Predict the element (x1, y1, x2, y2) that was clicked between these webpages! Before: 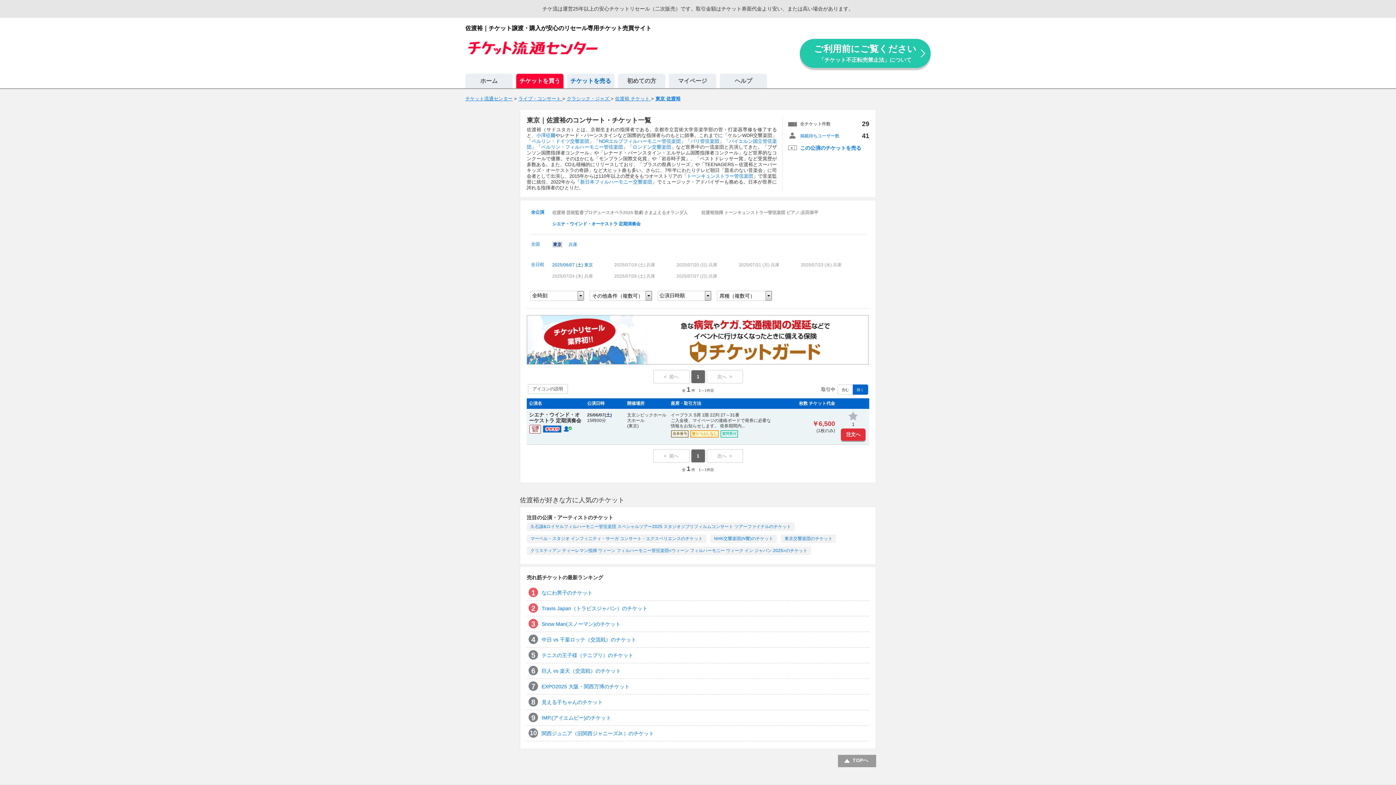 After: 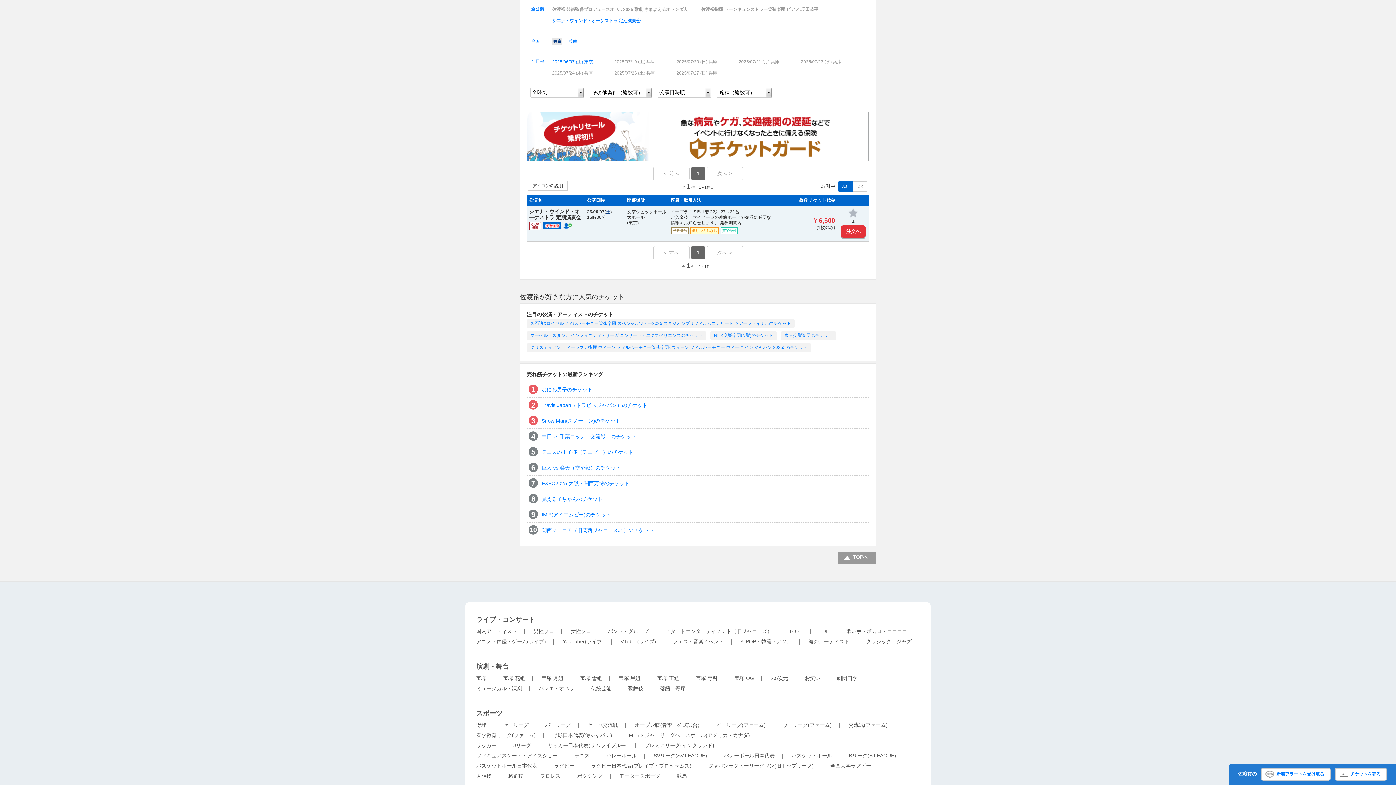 Action: label: 含む bbox: (838, 385, 852, 394)